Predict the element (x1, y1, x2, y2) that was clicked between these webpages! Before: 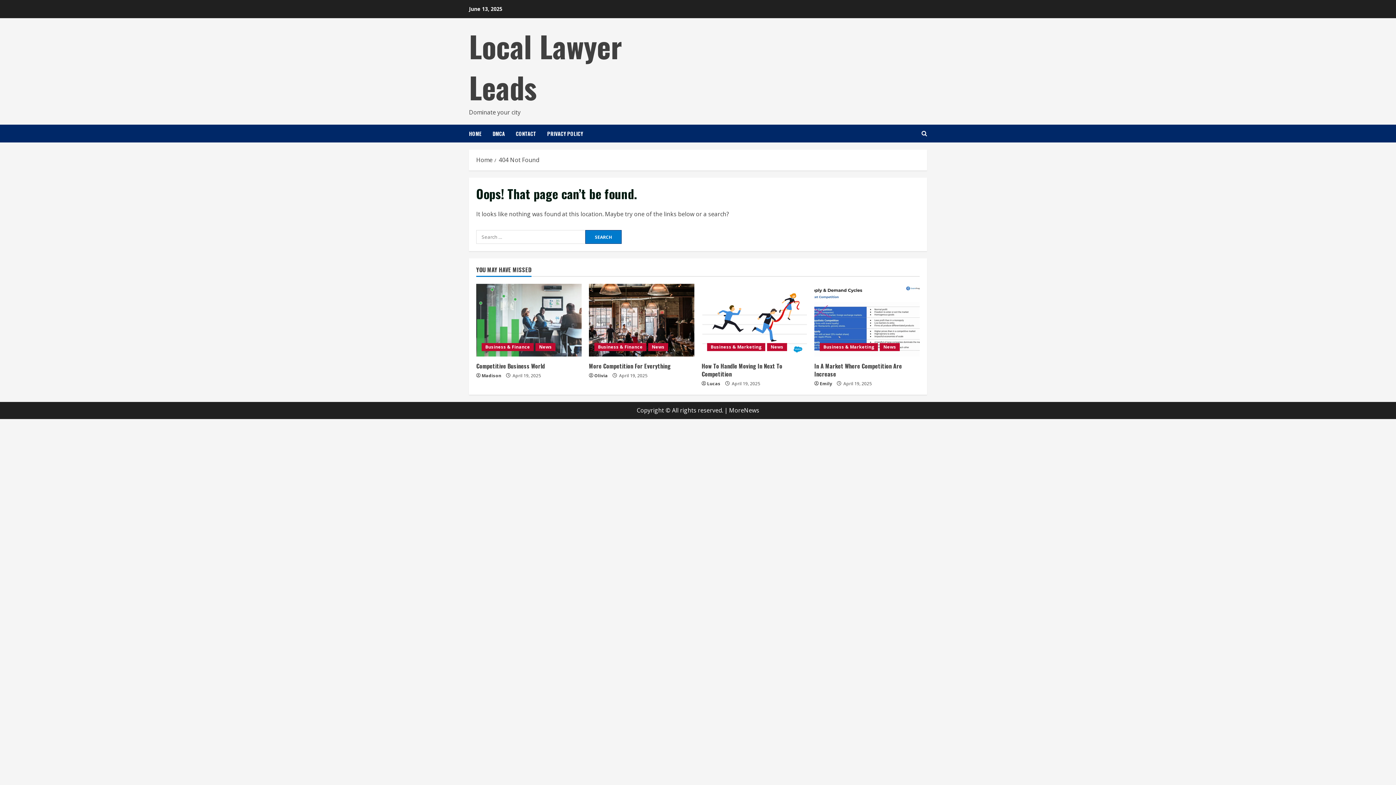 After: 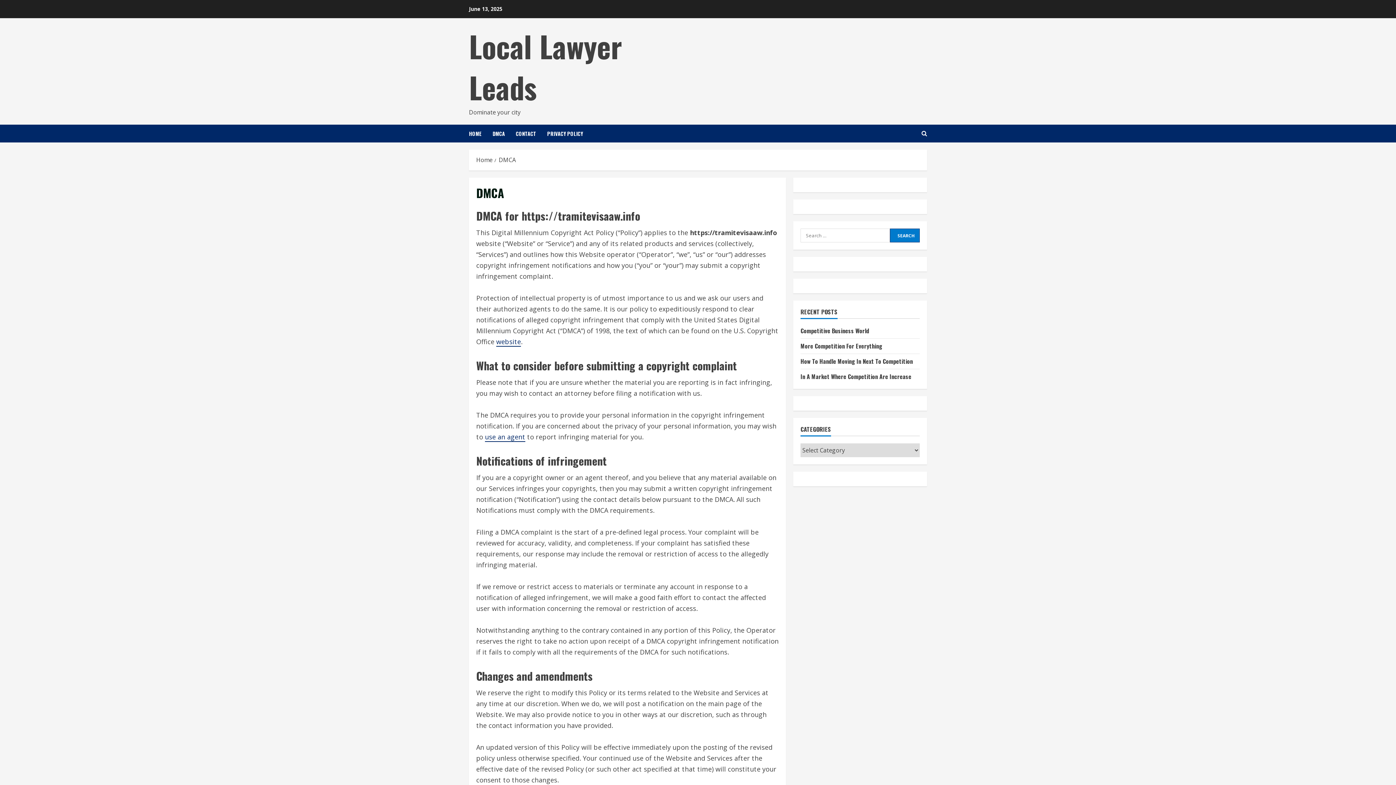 Action: label: DMCA bbox: (487, 124, 510, 142)